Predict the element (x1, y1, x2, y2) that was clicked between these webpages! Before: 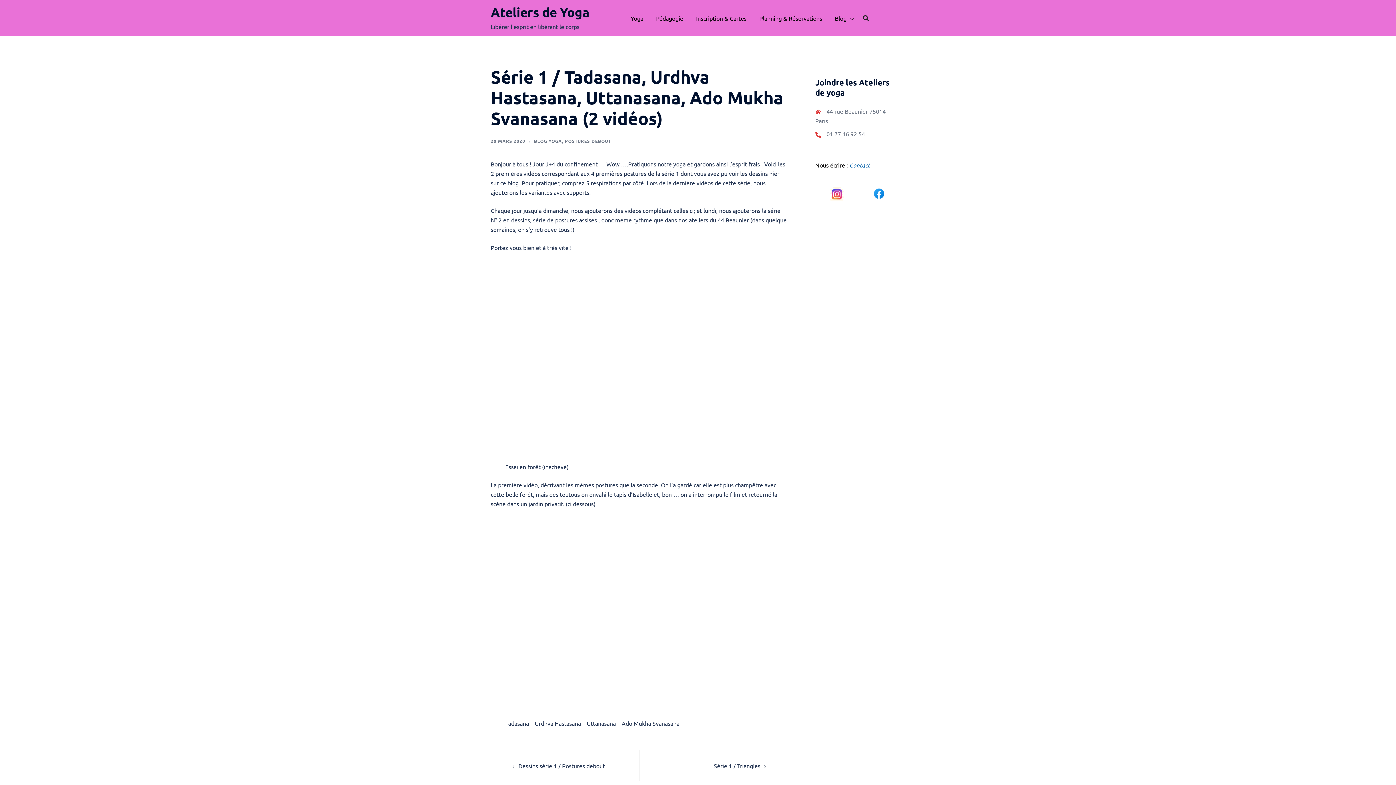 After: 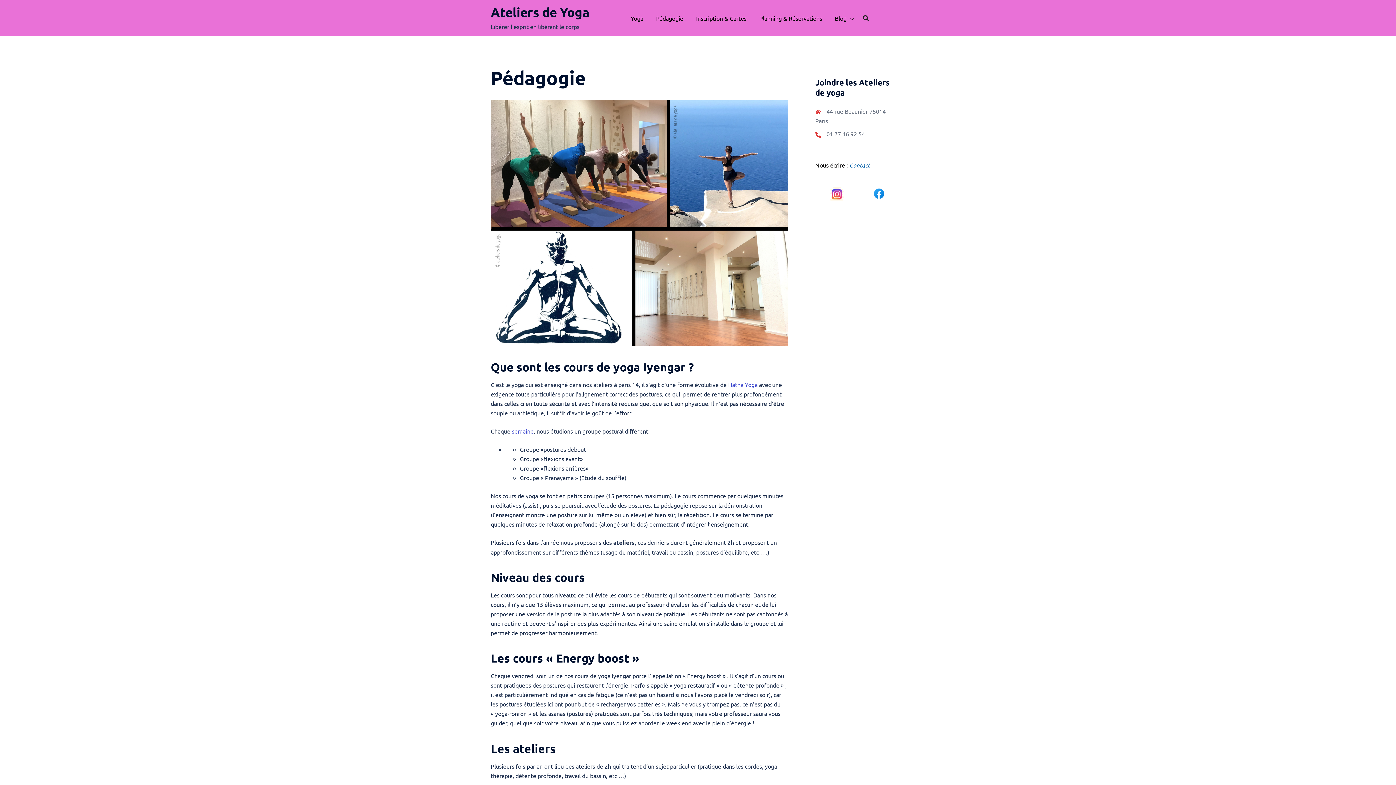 Action: bbox: (656, 11, 683, 24) label: Pédagogie